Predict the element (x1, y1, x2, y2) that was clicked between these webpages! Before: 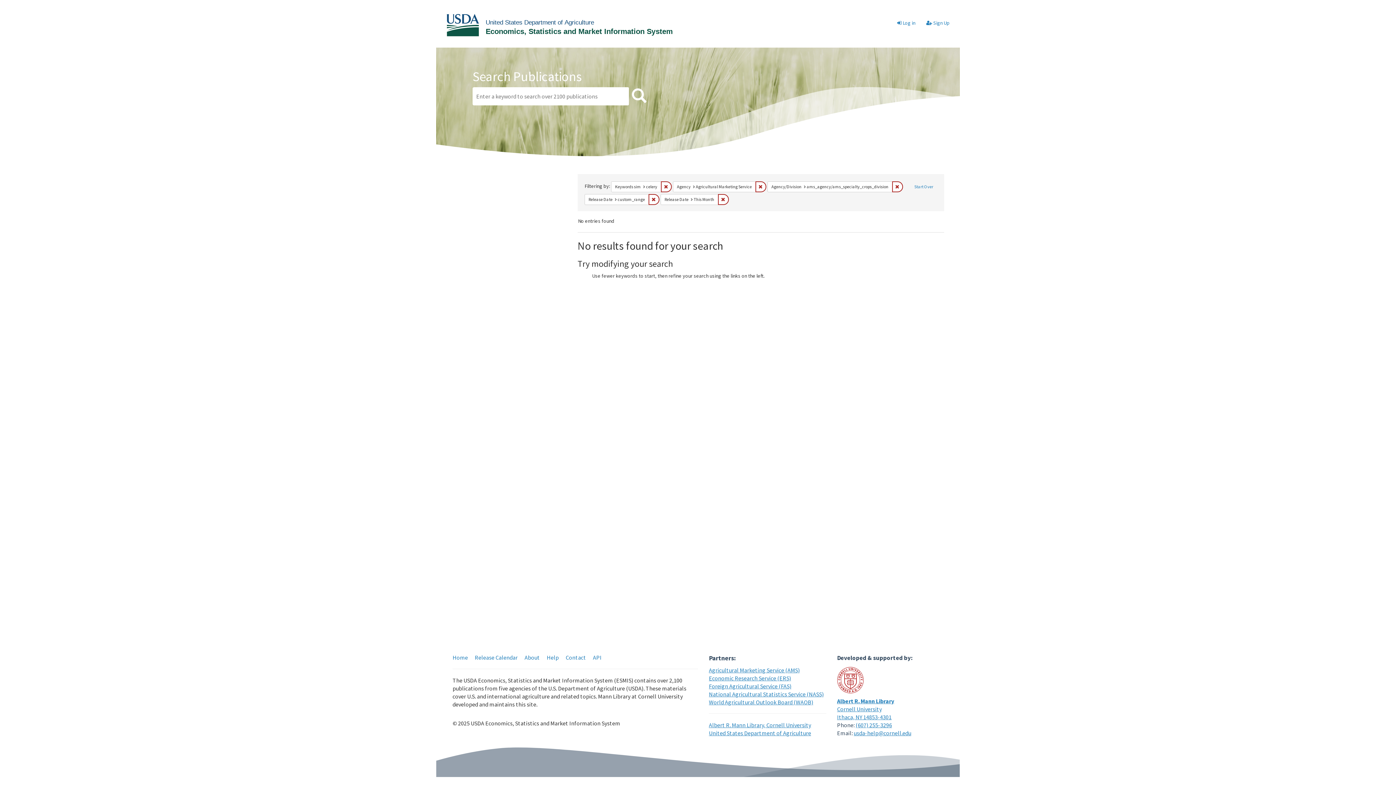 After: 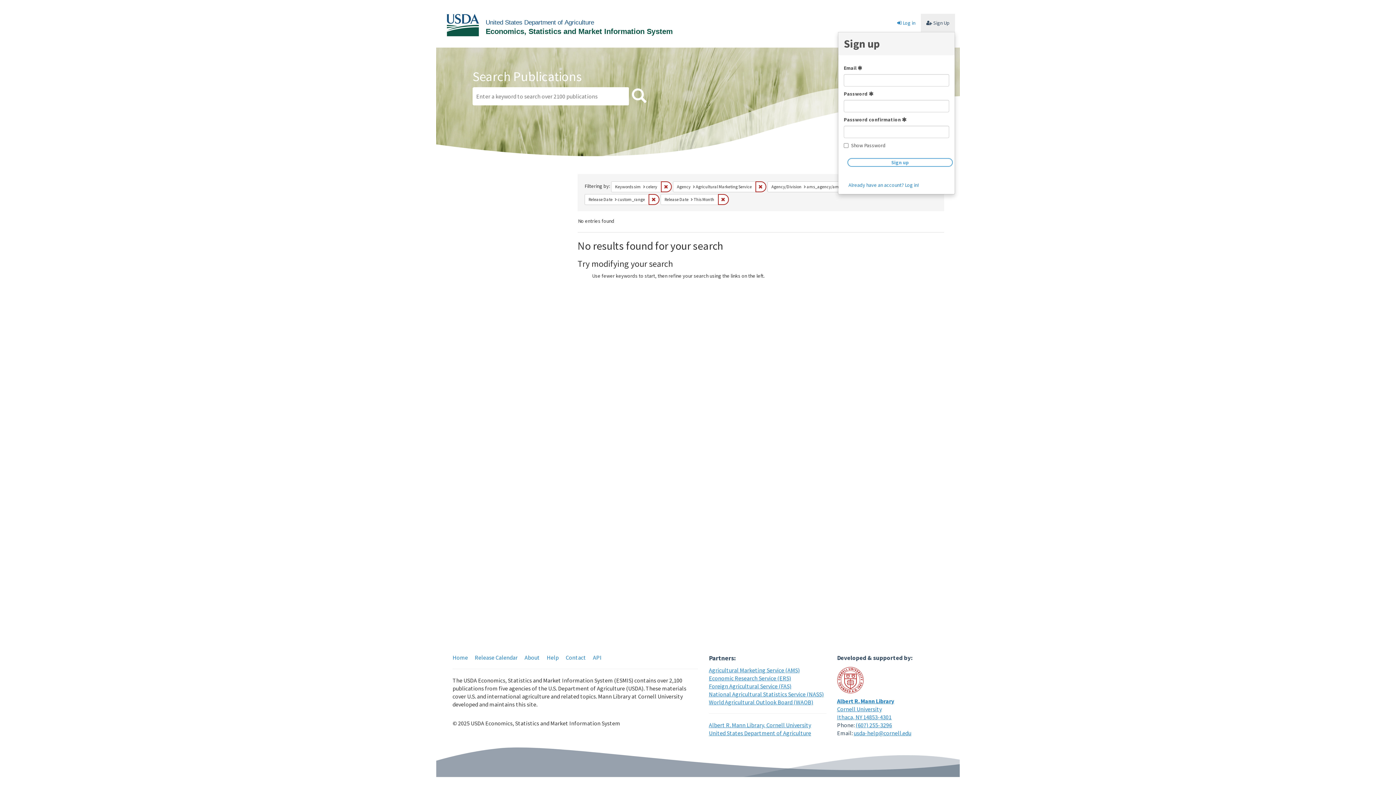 Action: label:  Sign Up bbox: (921, 13, 955, 32)